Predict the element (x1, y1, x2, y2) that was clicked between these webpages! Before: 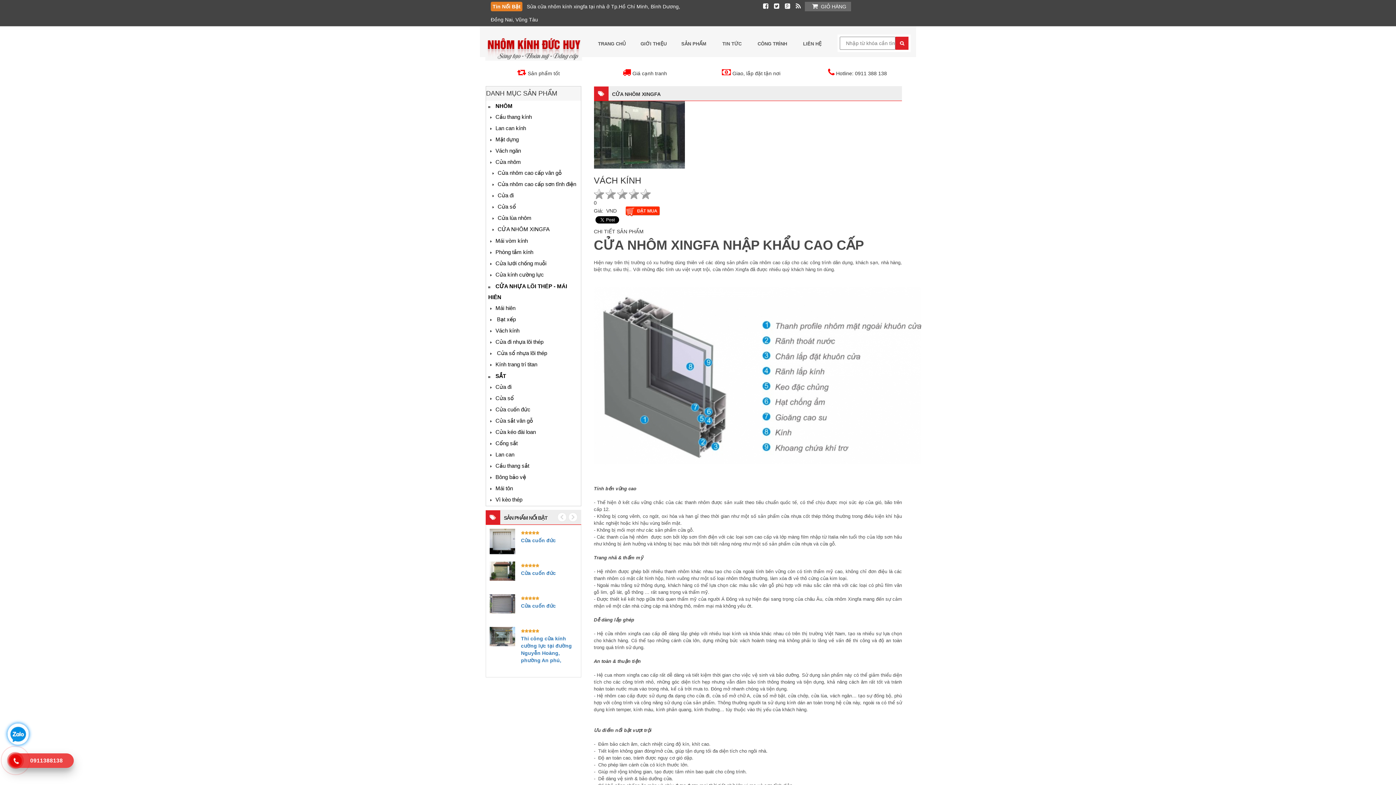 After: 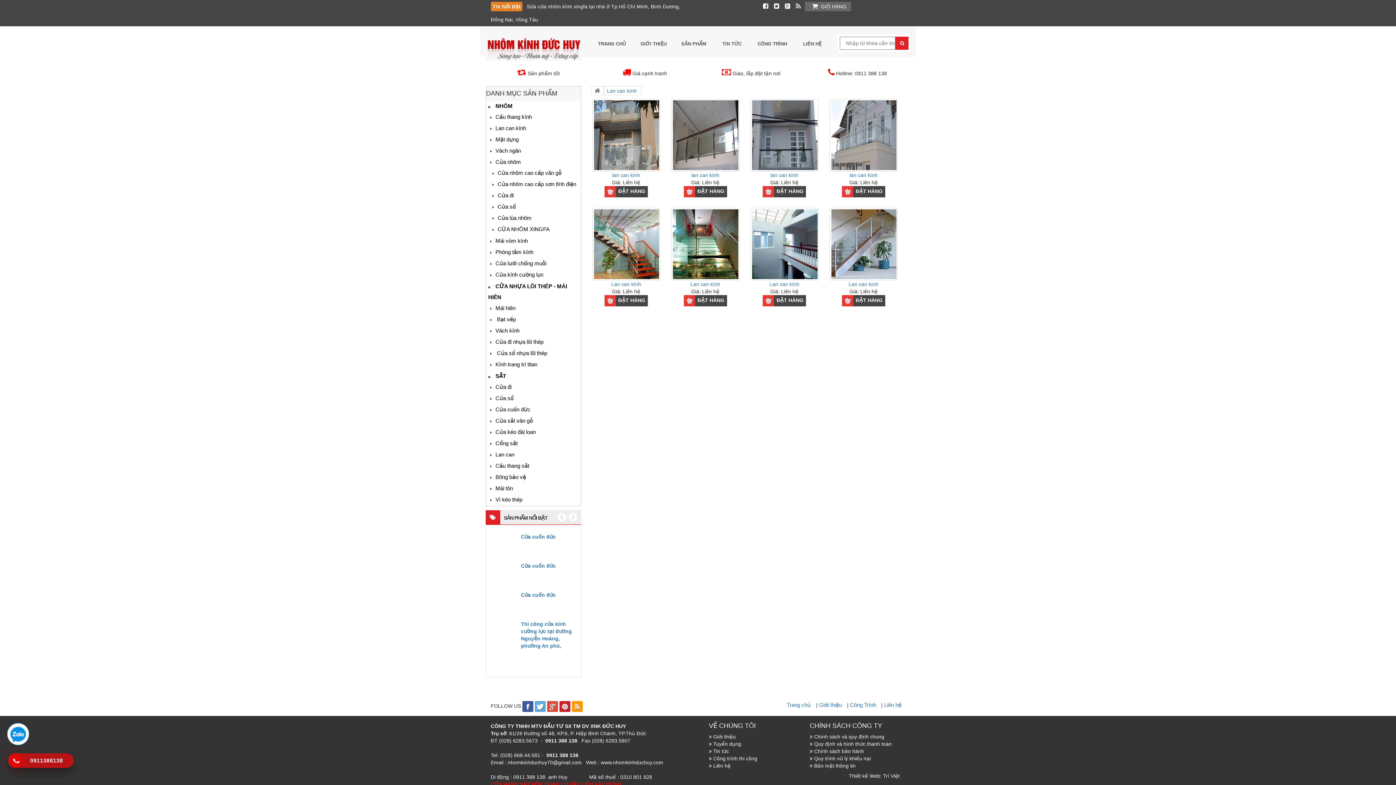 Action: bbox: (490, 125, 526, 131) label: Lan can kính